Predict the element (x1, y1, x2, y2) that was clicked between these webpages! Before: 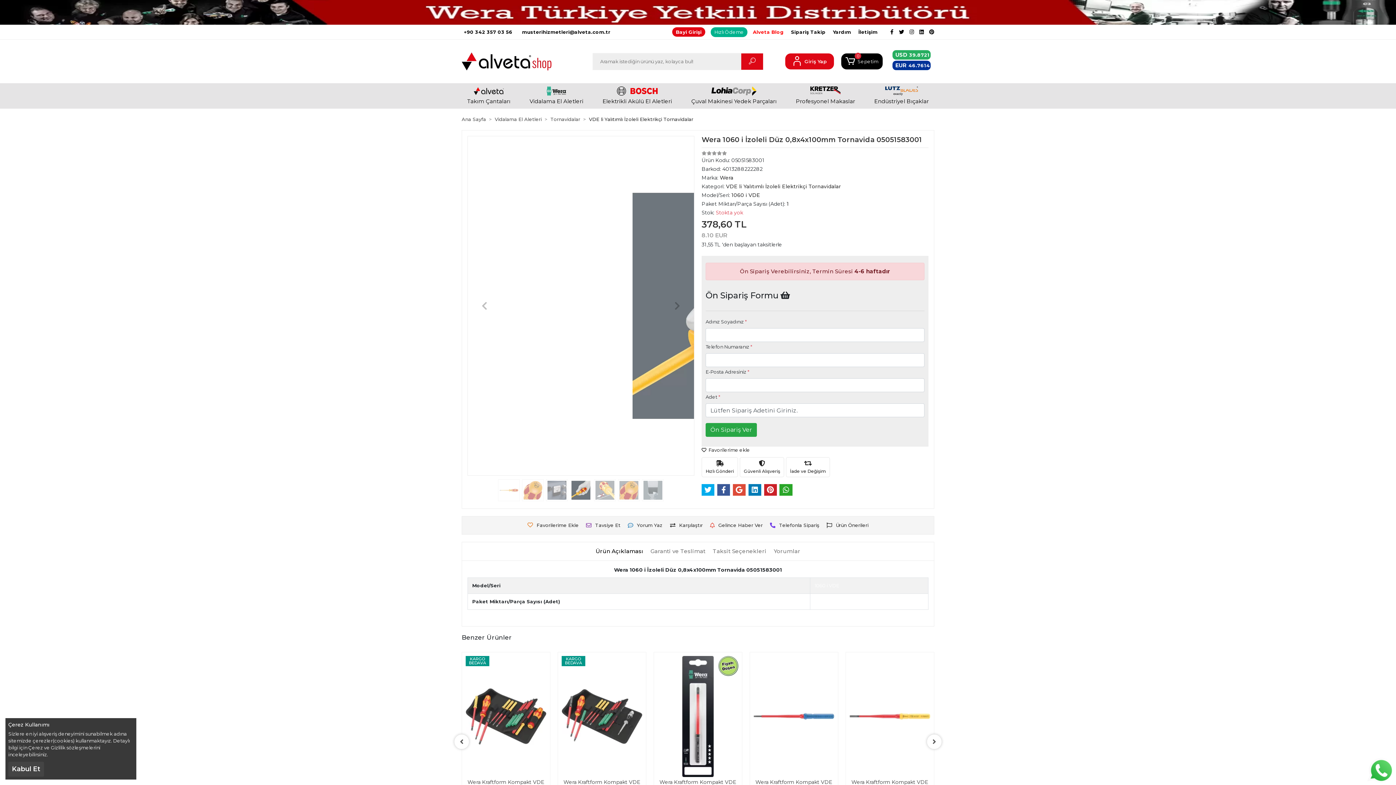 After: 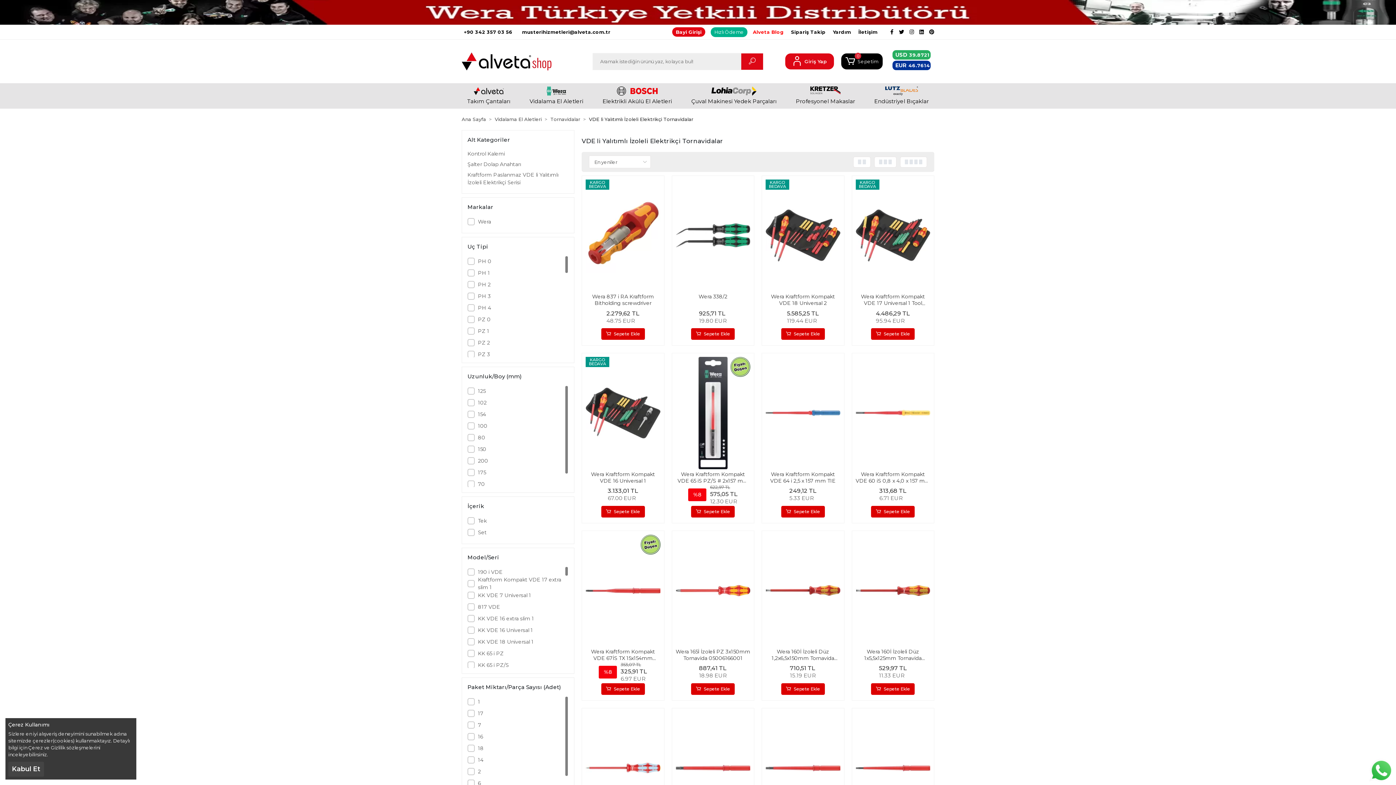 Action: bbox: (726, 183, 841, 189) label: VDE li Yalıtımlı İzoleli Elektrikçi Tornavidalar